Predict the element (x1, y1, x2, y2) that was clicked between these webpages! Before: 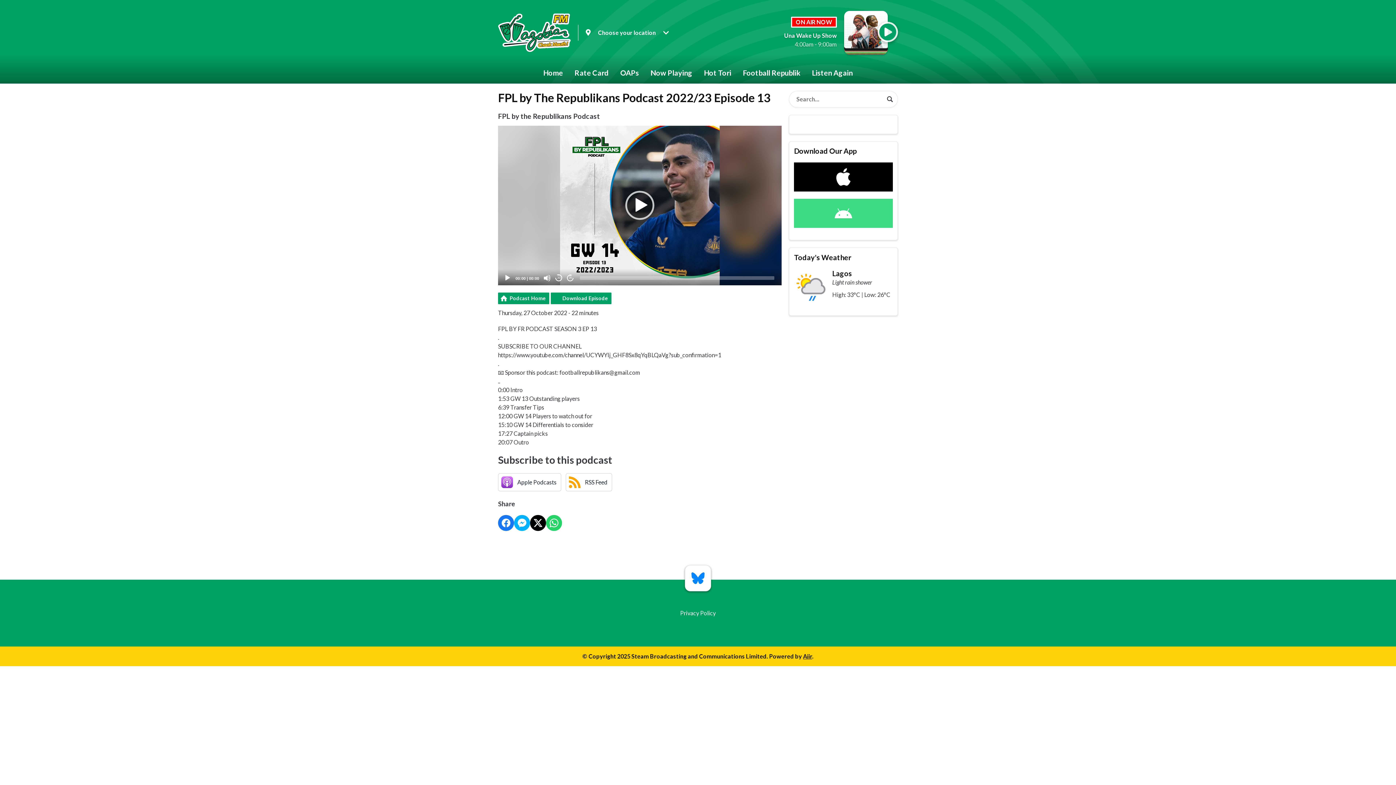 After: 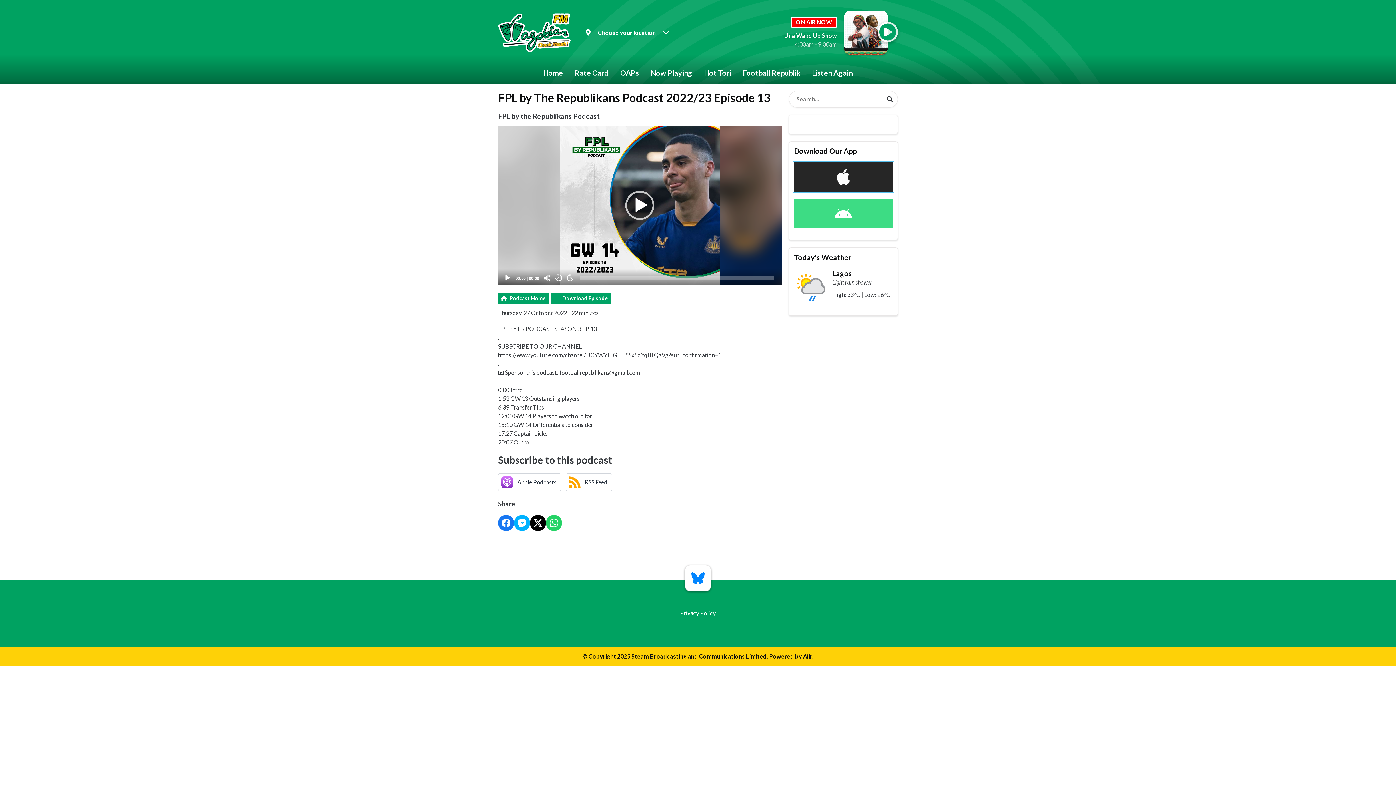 Action: bbox: (794, 162, 892, 191)